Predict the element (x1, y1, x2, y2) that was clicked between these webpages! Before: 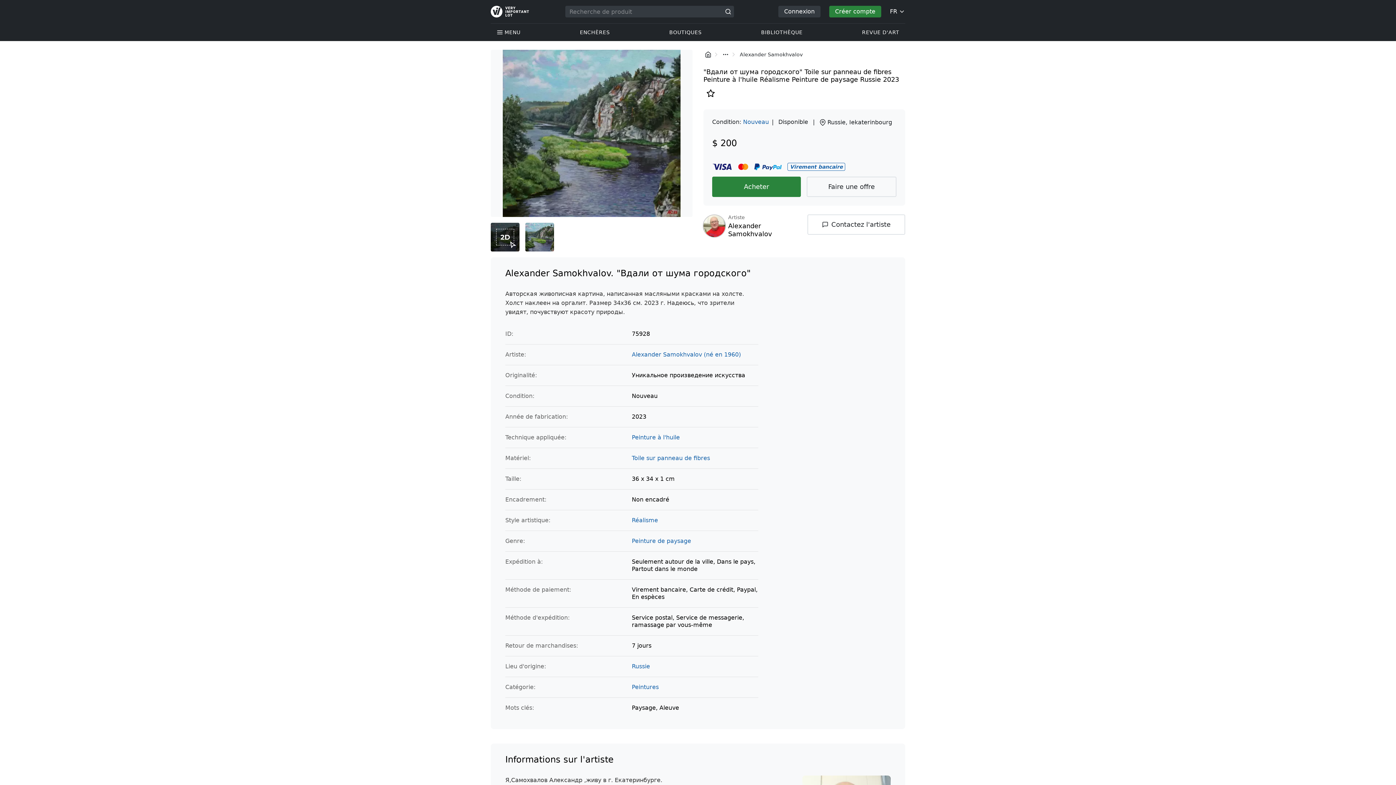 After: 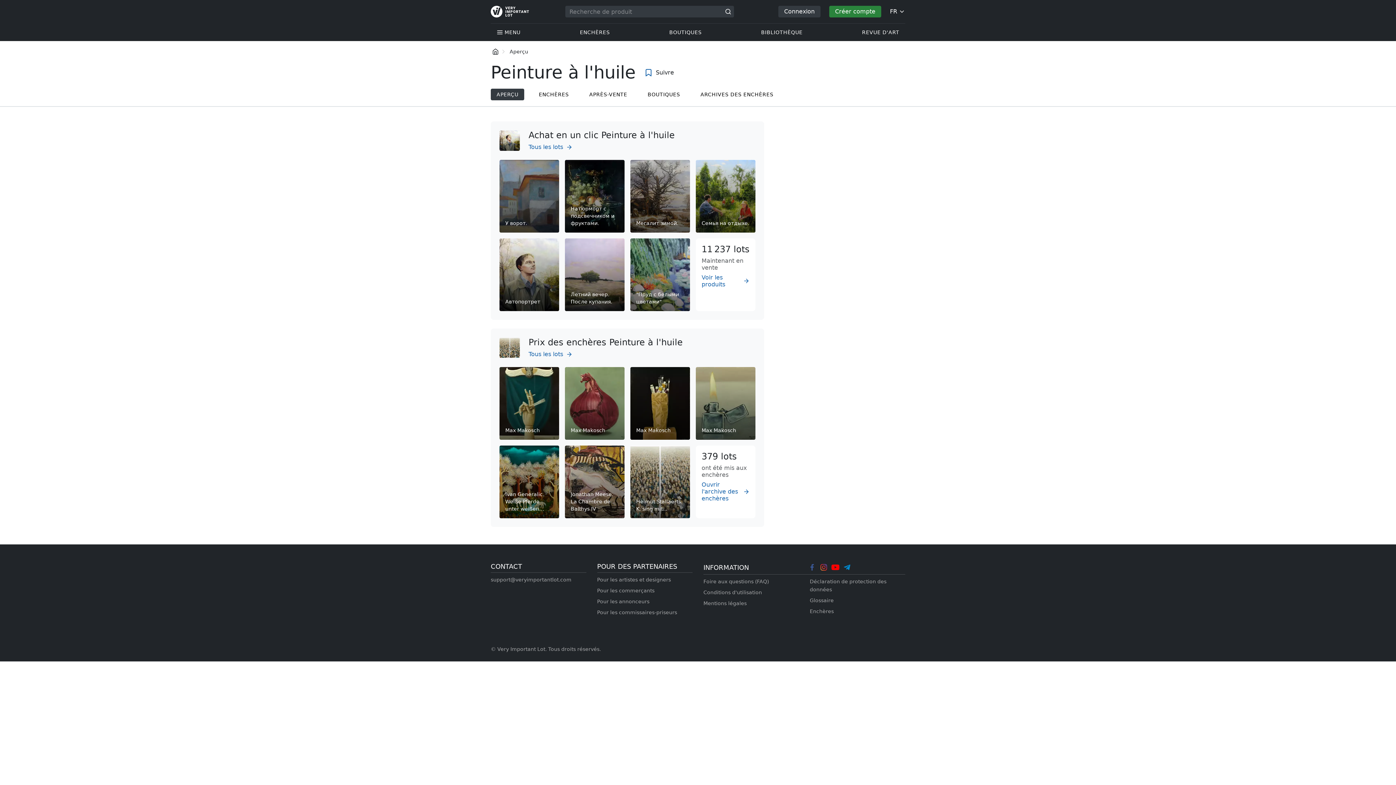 Action: bbox: (632, 434, 680, 441) label: Peinture à l'huile